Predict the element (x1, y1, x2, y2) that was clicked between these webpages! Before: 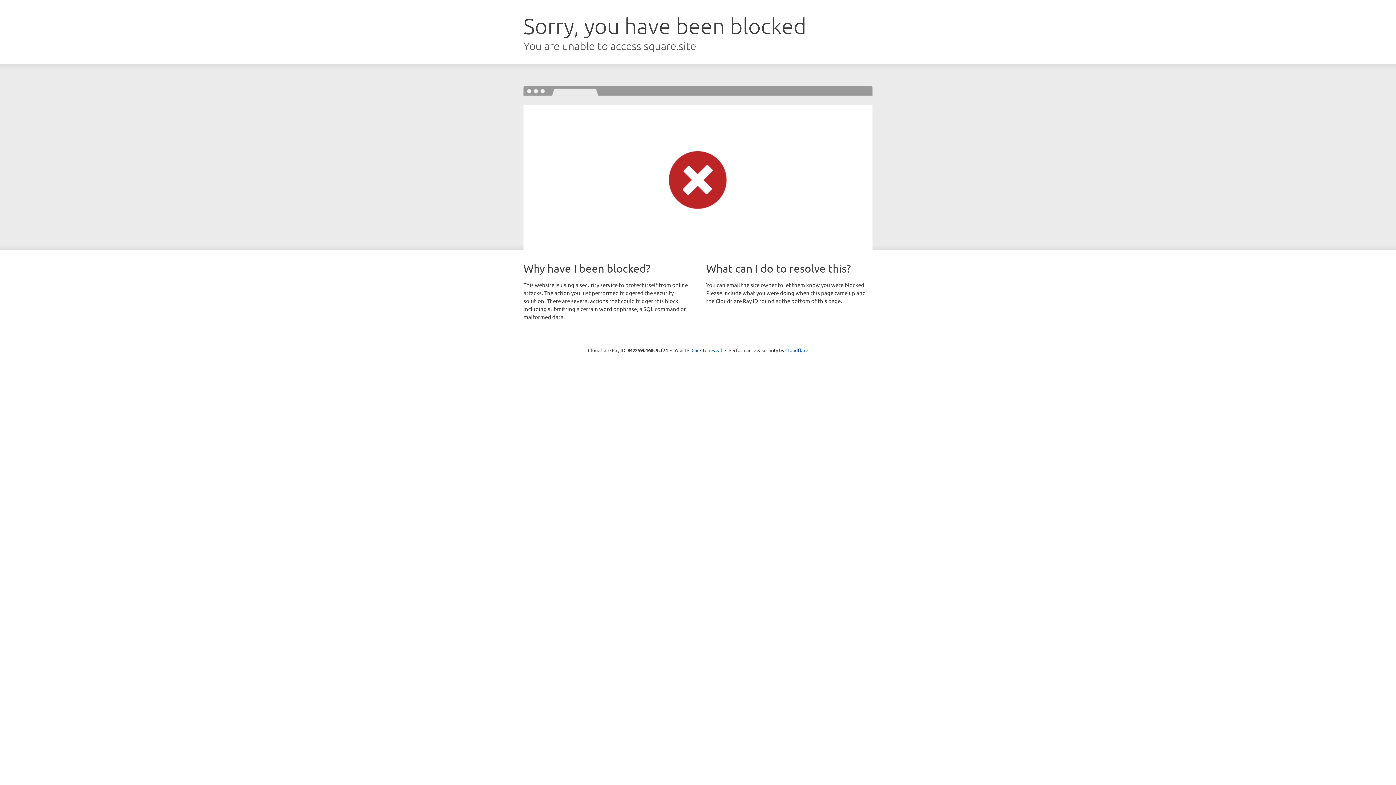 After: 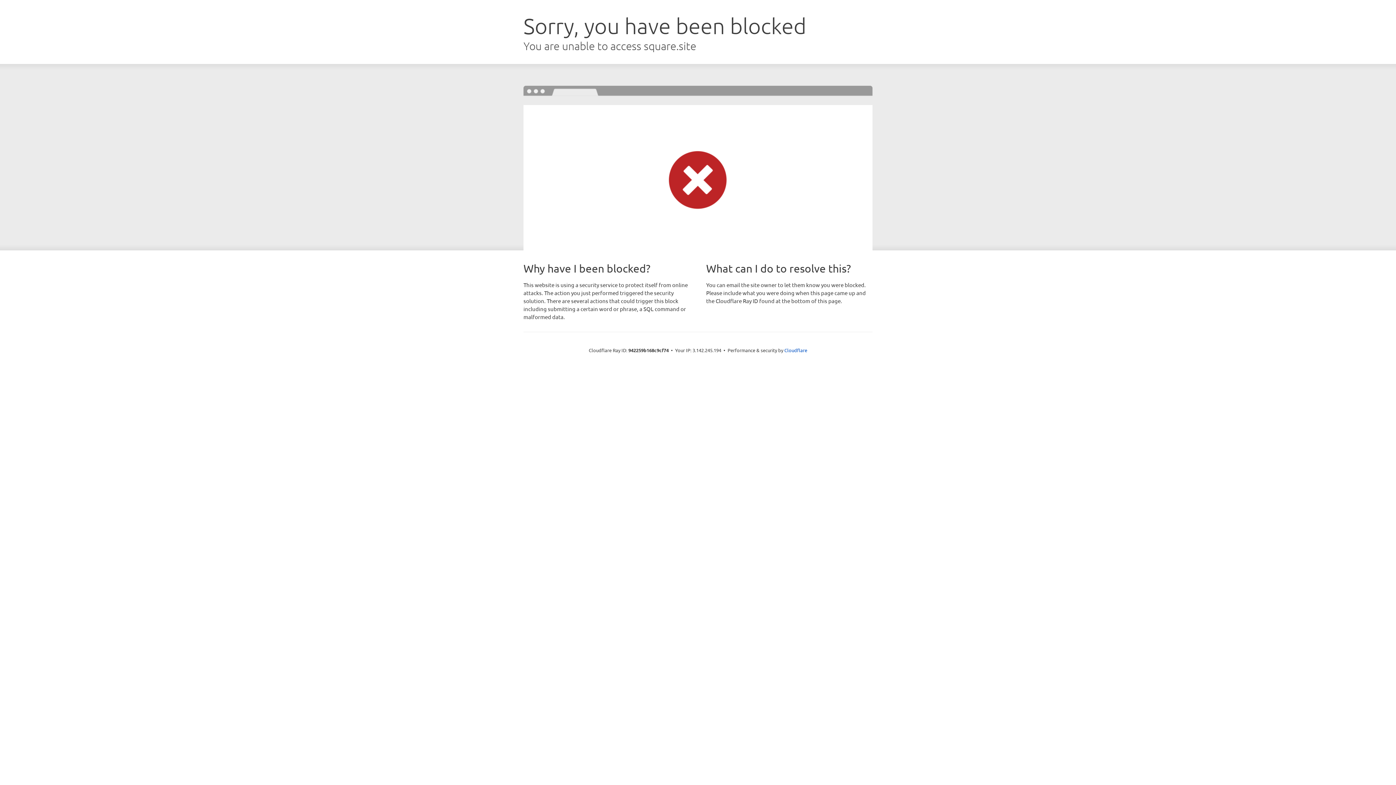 Action: label: Click to reveal bbox: (691, 346, 722, 353)